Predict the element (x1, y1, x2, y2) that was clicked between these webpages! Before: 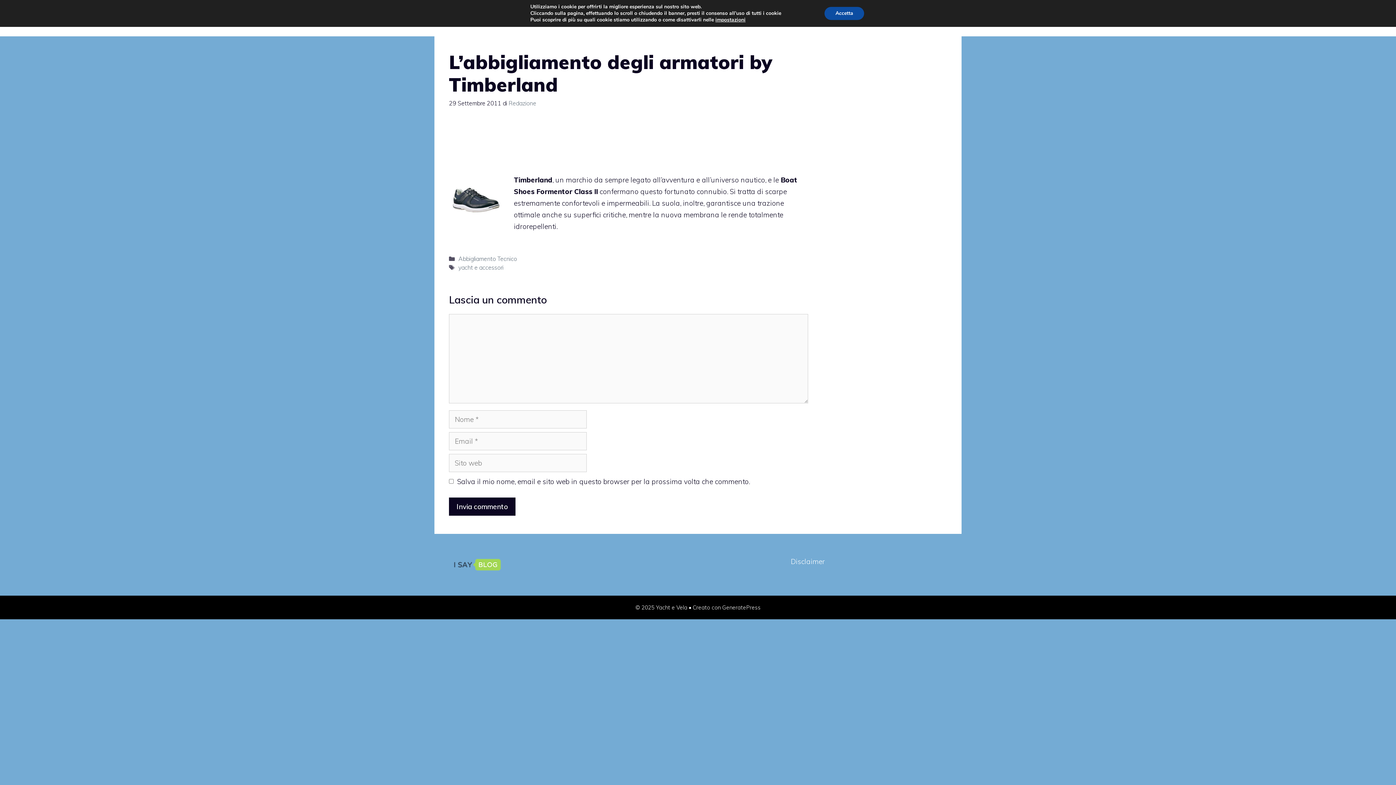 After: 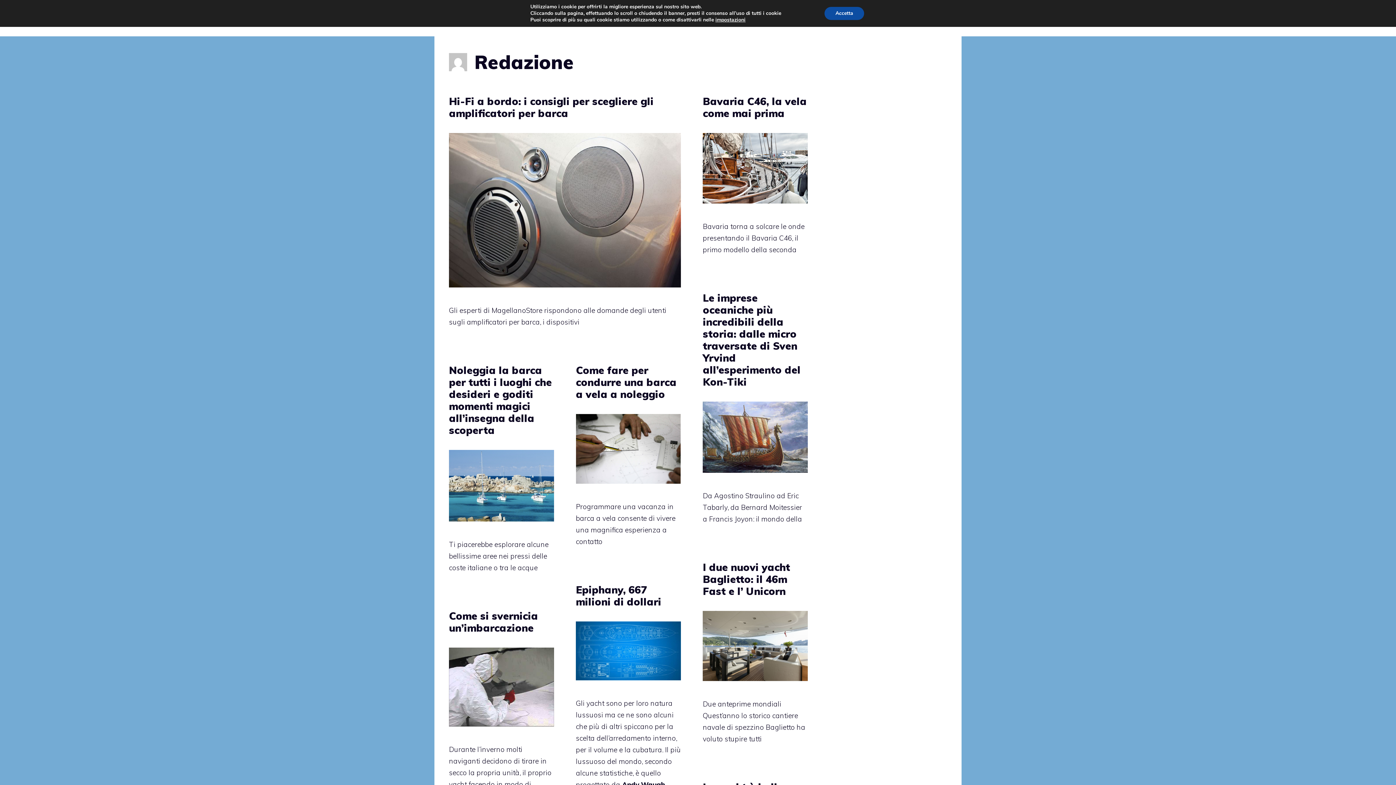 Action: bbox: (508, 99, 536, 106) label: Redazione